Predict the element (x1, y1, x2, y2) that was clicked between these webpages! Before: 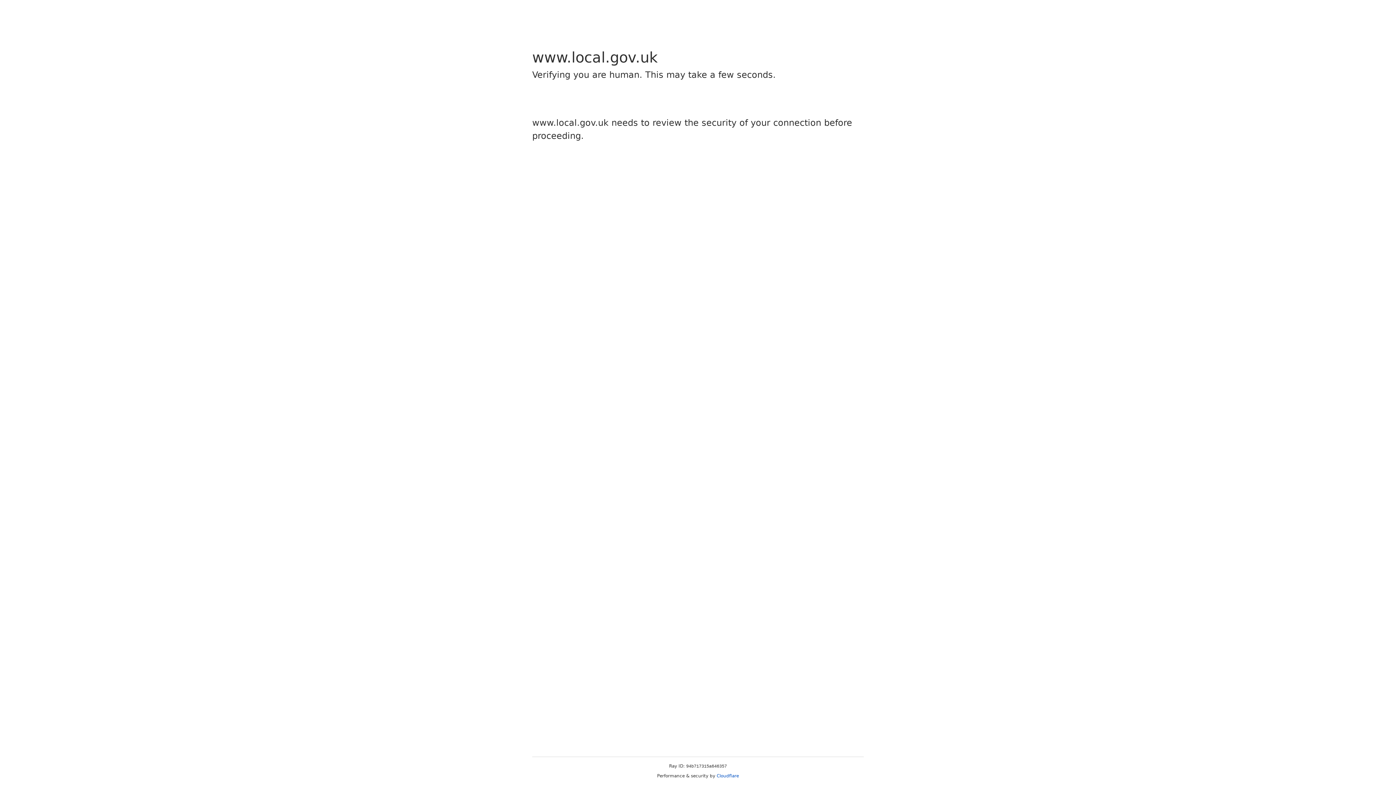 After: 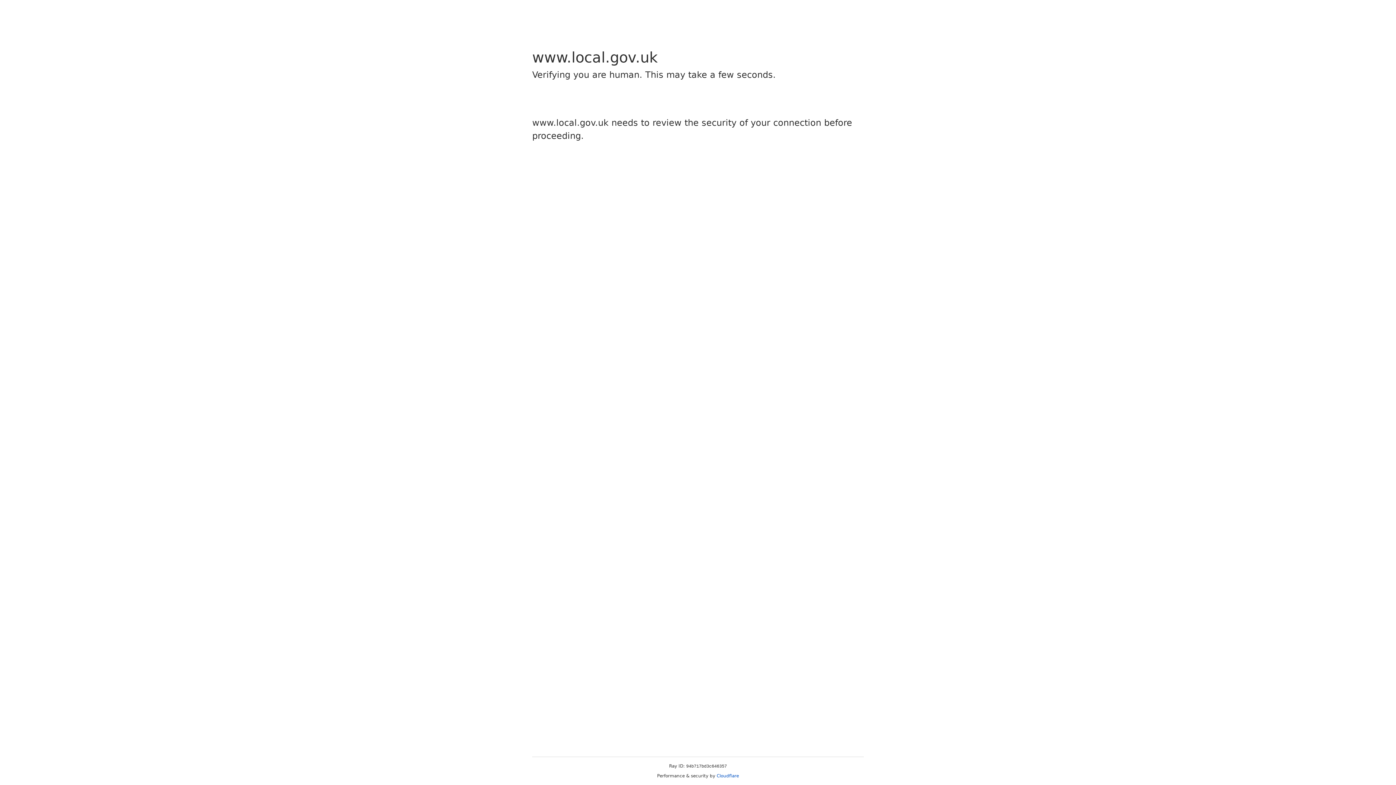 Action: bbox: (716, 773, 739, 778) label: Cloudflare